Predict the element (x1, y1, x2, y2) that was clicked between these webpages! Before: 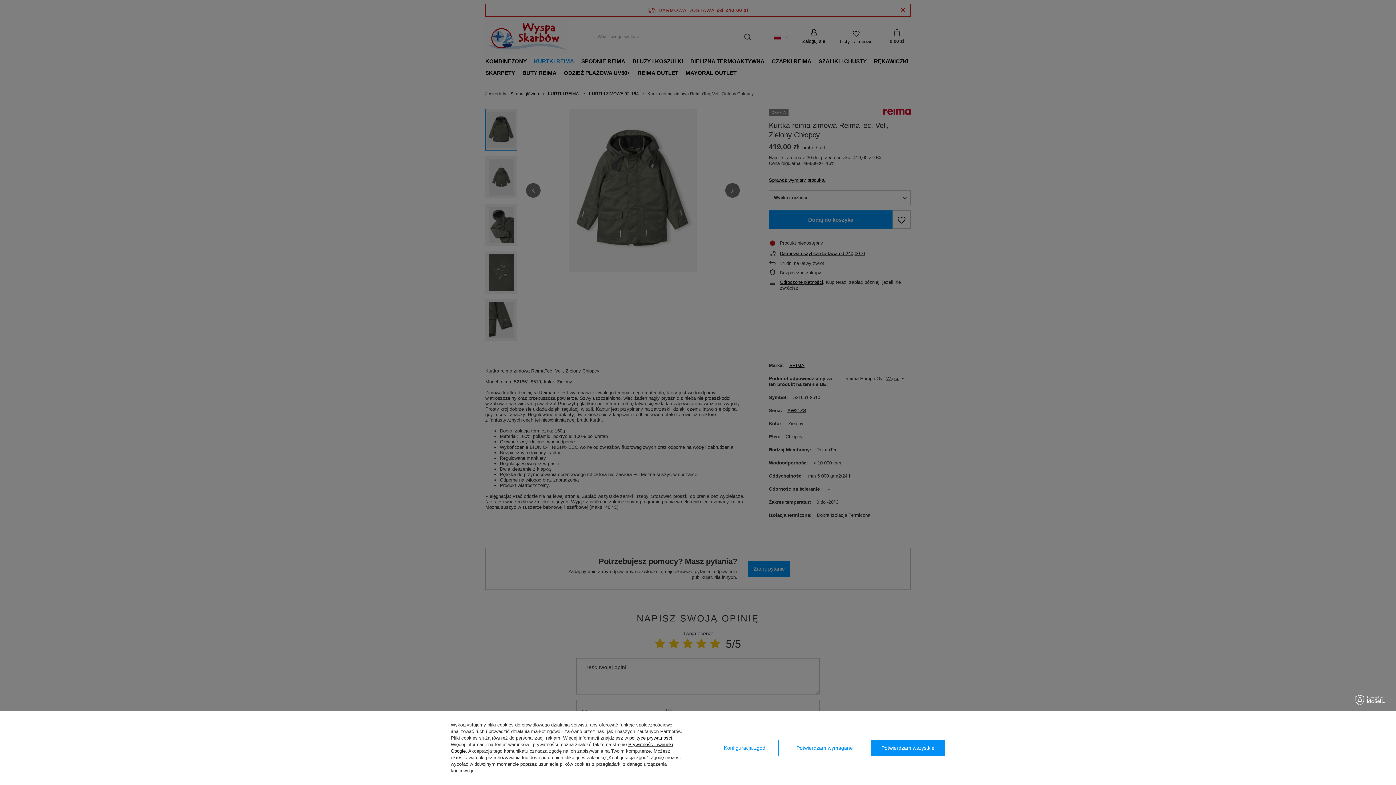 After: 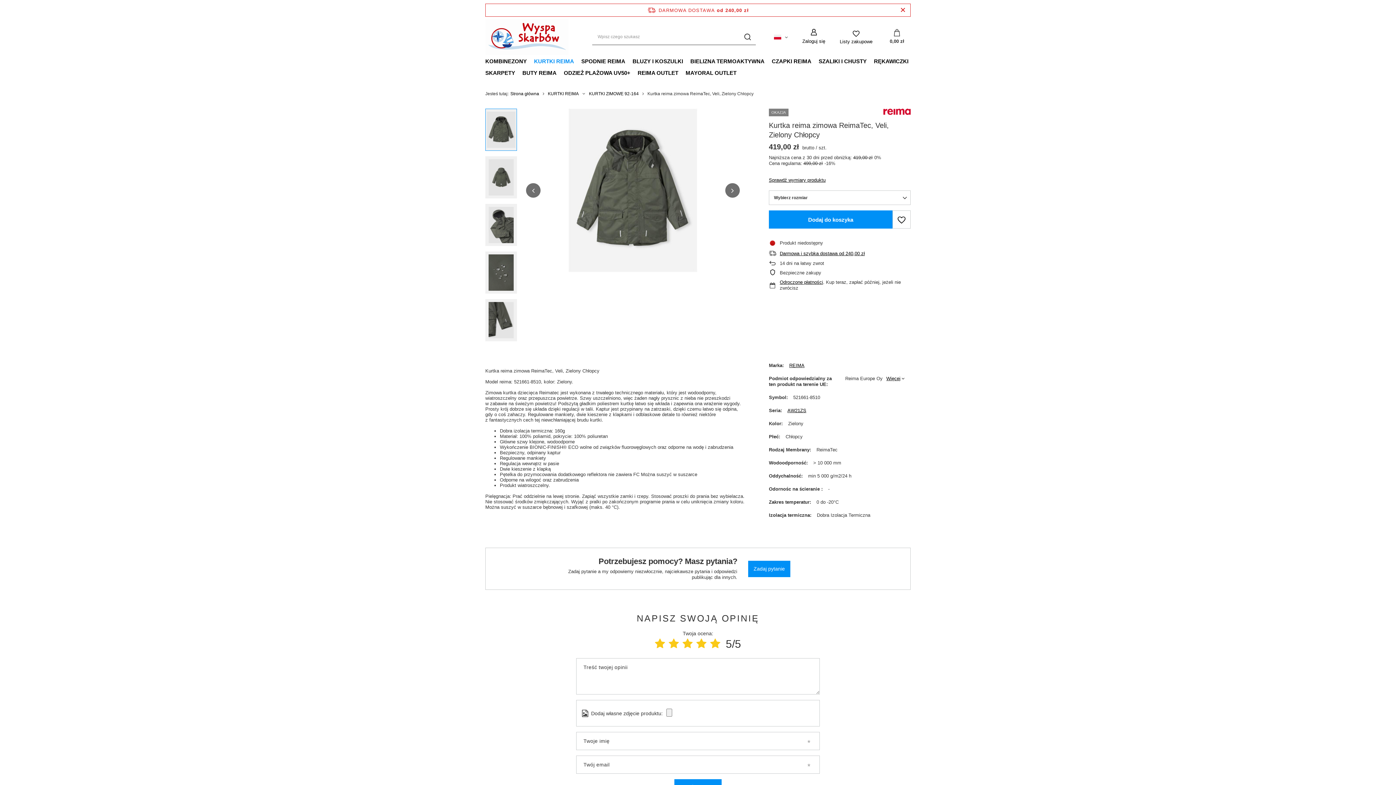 Action: label: Potwierdzam wszystkie bbox: (871, 740, 945, 756)